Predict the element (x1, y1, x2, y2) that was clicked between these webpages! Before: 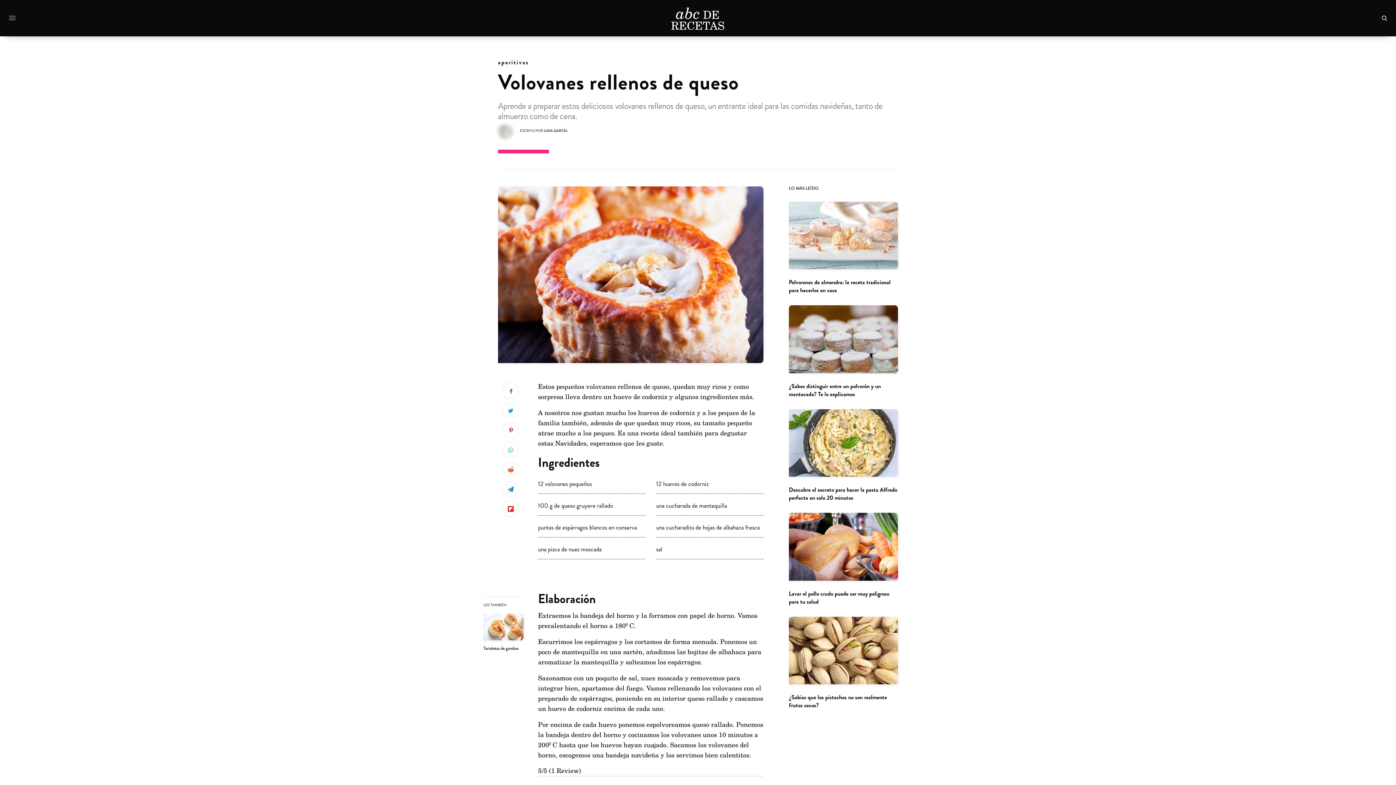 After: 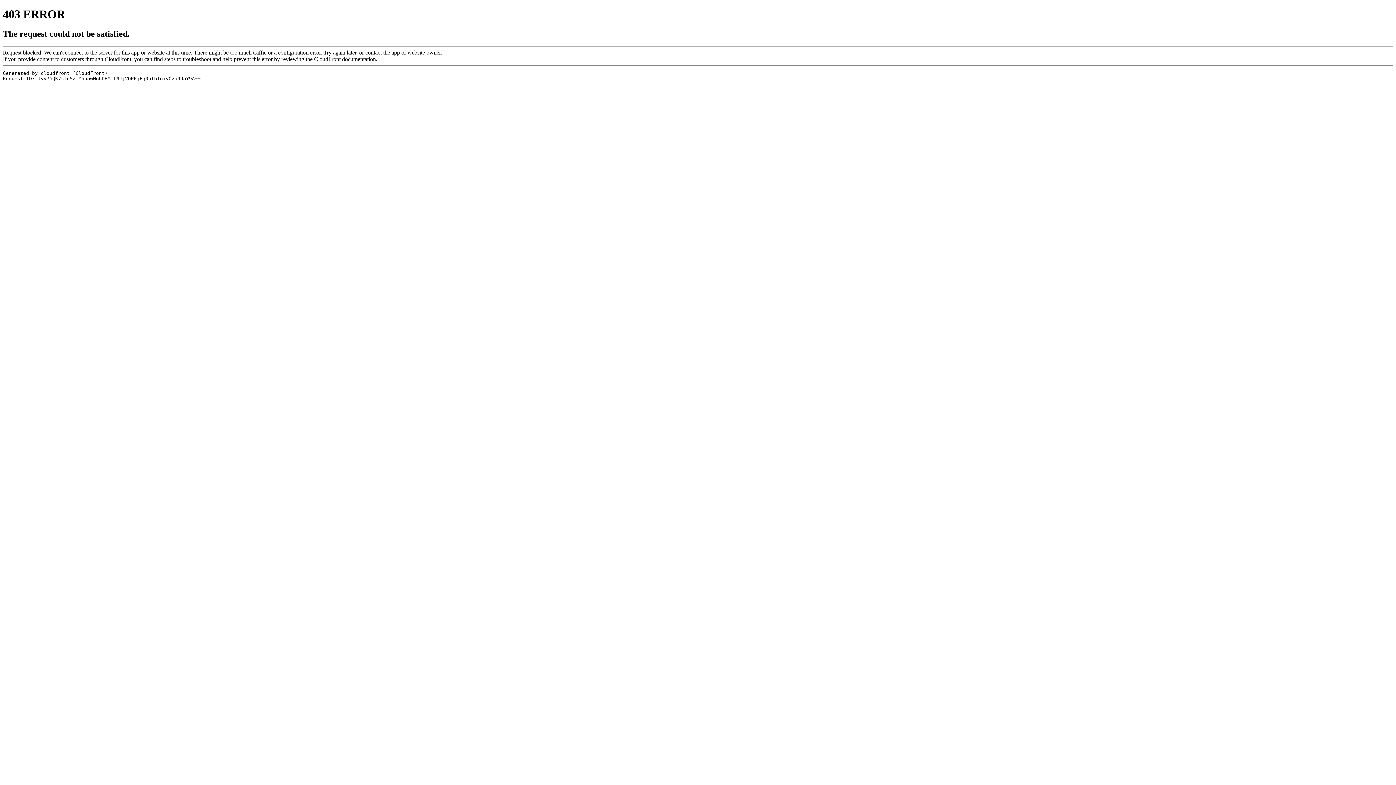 Action: bbox: (502, 501, 518, 517)